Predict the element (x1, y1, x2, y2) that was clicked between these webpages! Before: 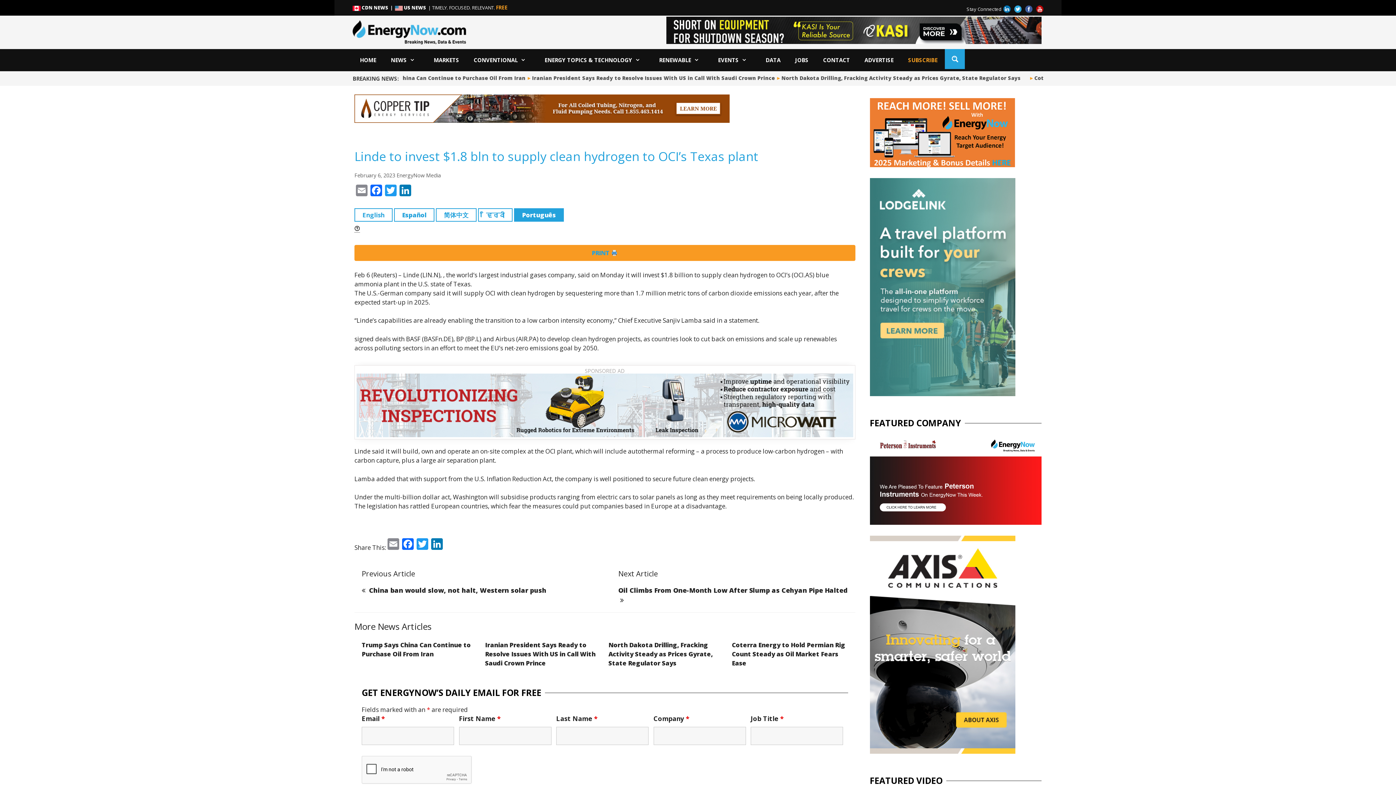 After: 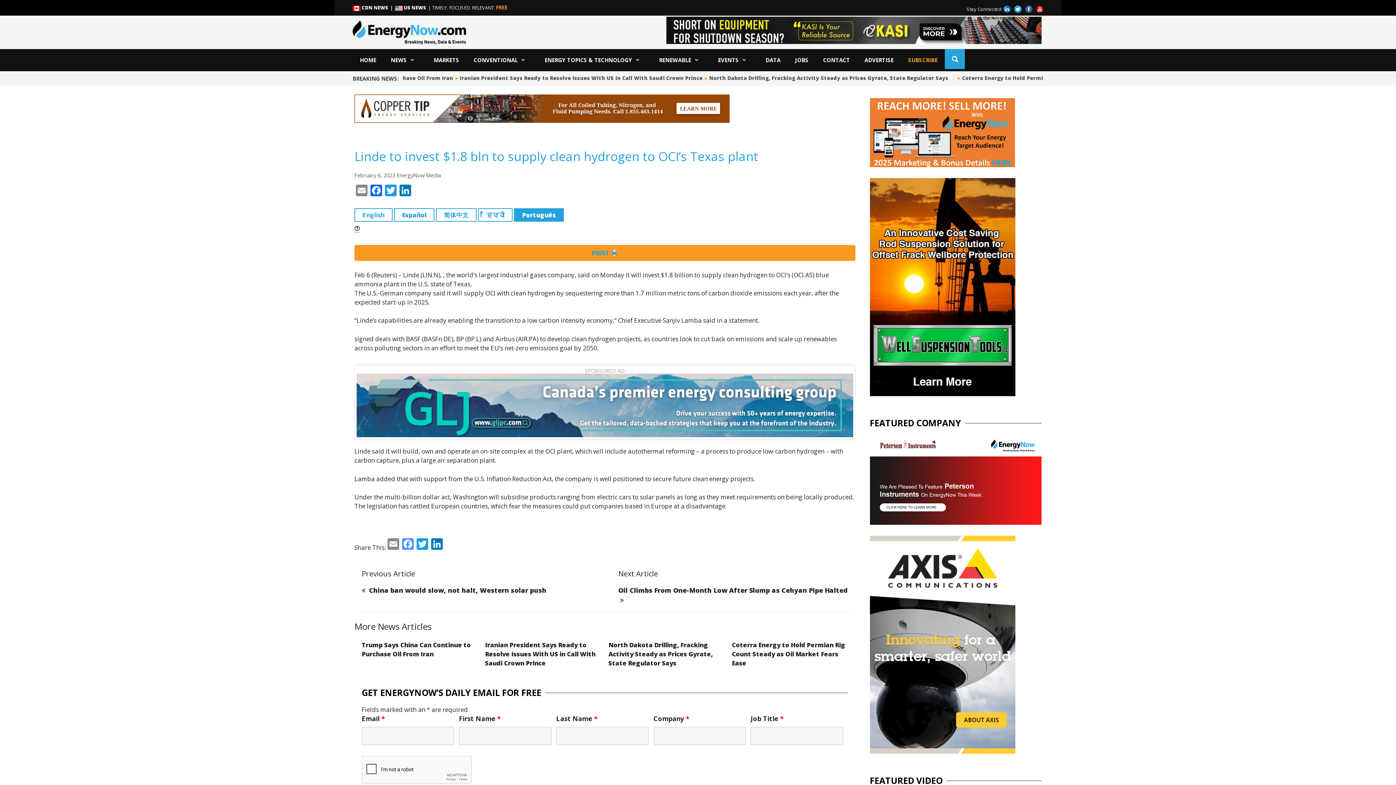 Action: label: Facebook bbox: (400, 538, 415, 551)